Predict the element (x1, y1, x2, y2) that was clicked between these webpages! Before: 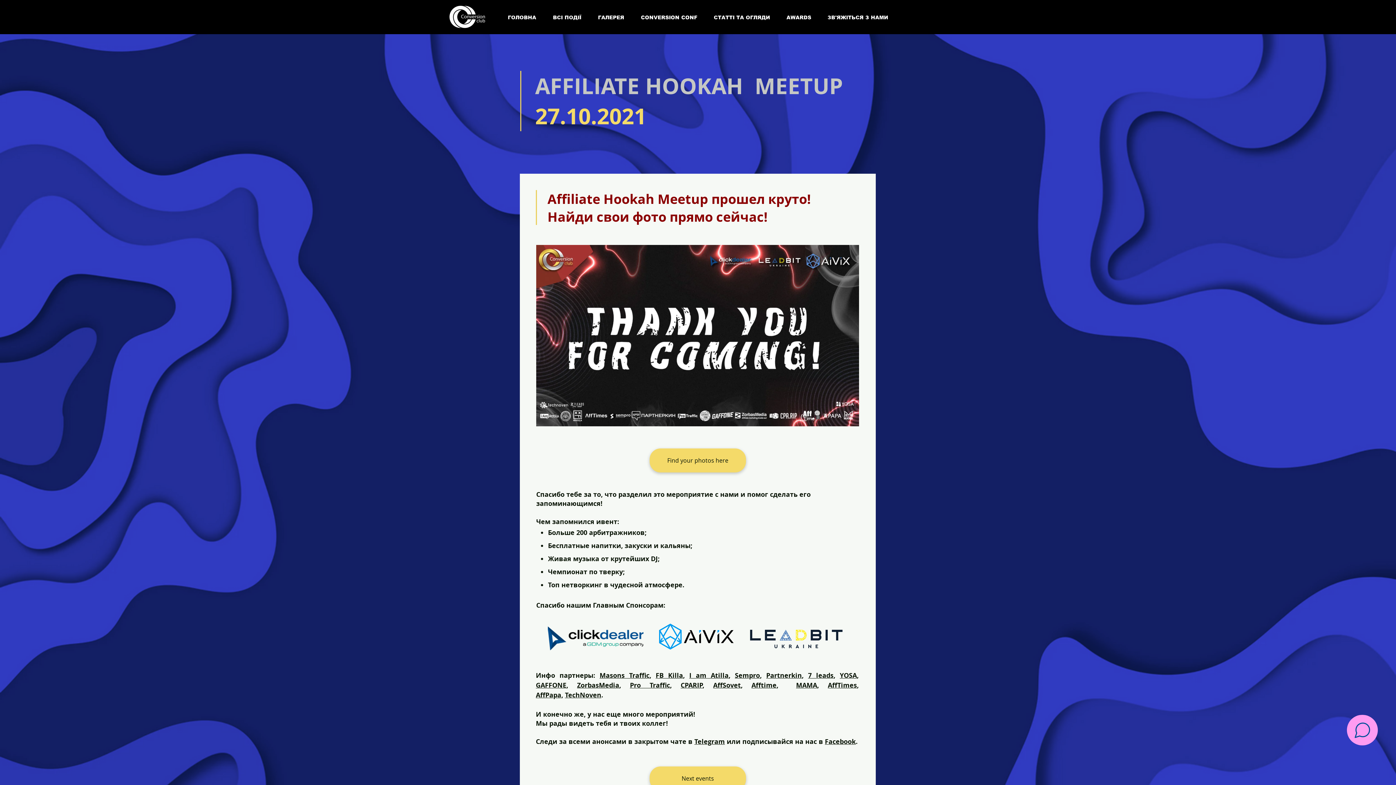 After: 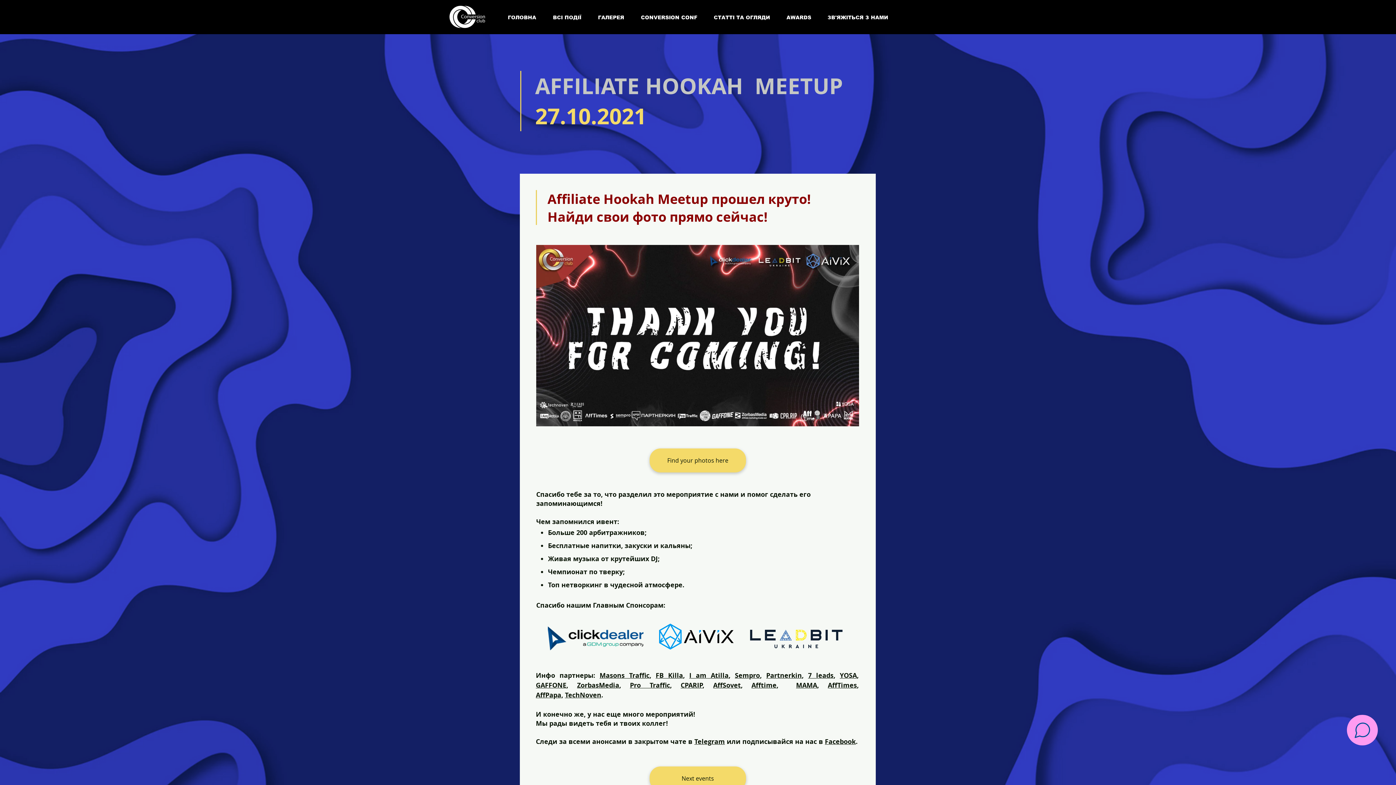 Action: bbox: (745, 625, 846, 651)